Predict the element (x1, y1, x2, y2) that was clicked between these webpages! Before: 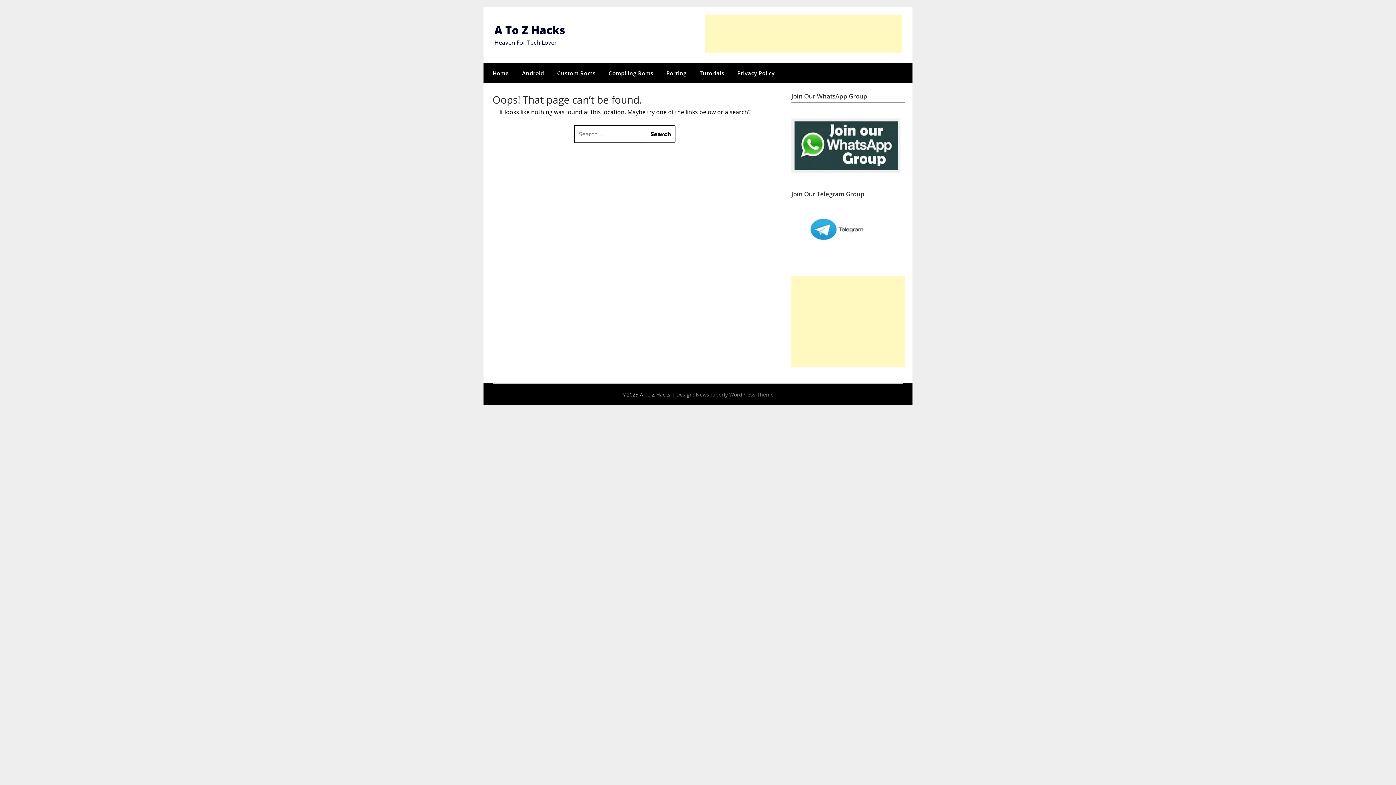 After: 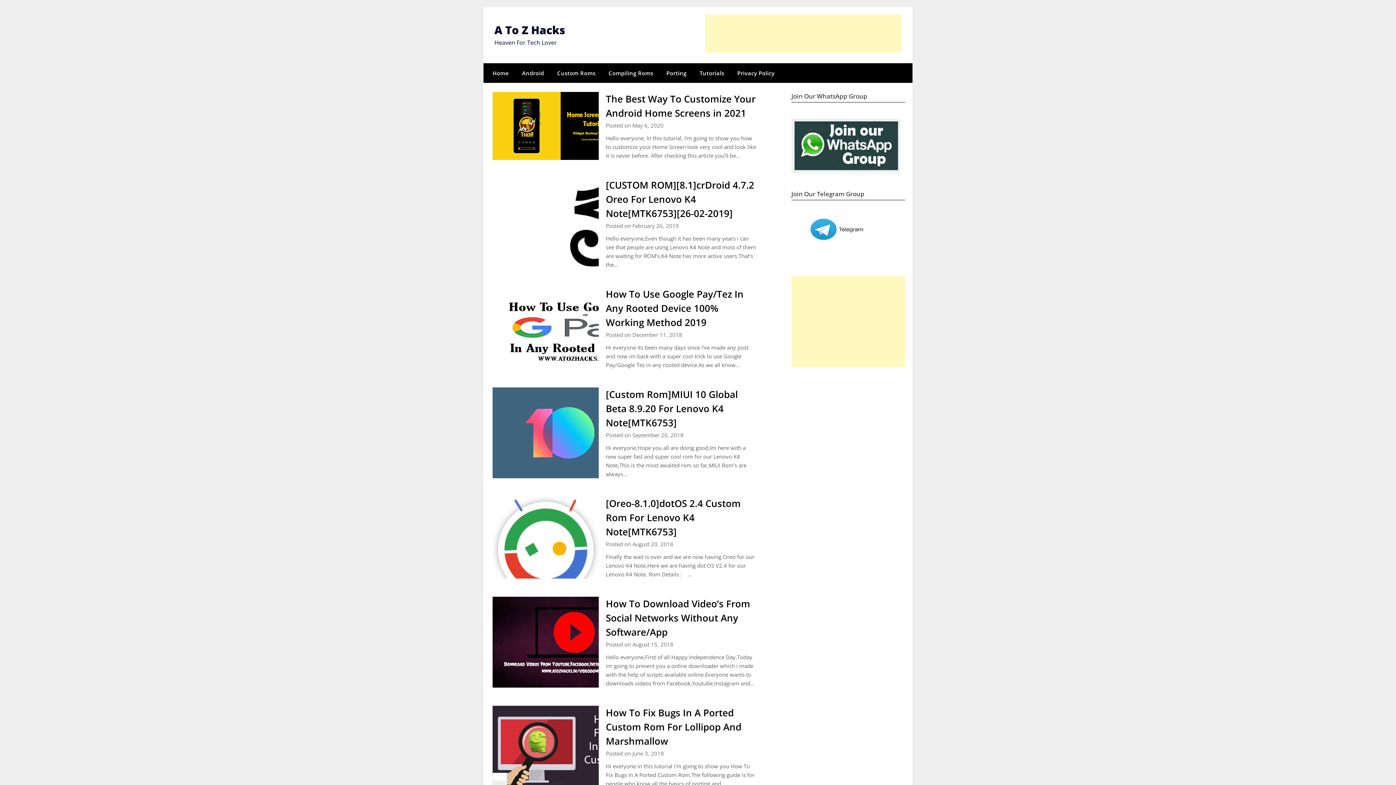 Action: bbox: (483, 63, 514, 82) label: Home